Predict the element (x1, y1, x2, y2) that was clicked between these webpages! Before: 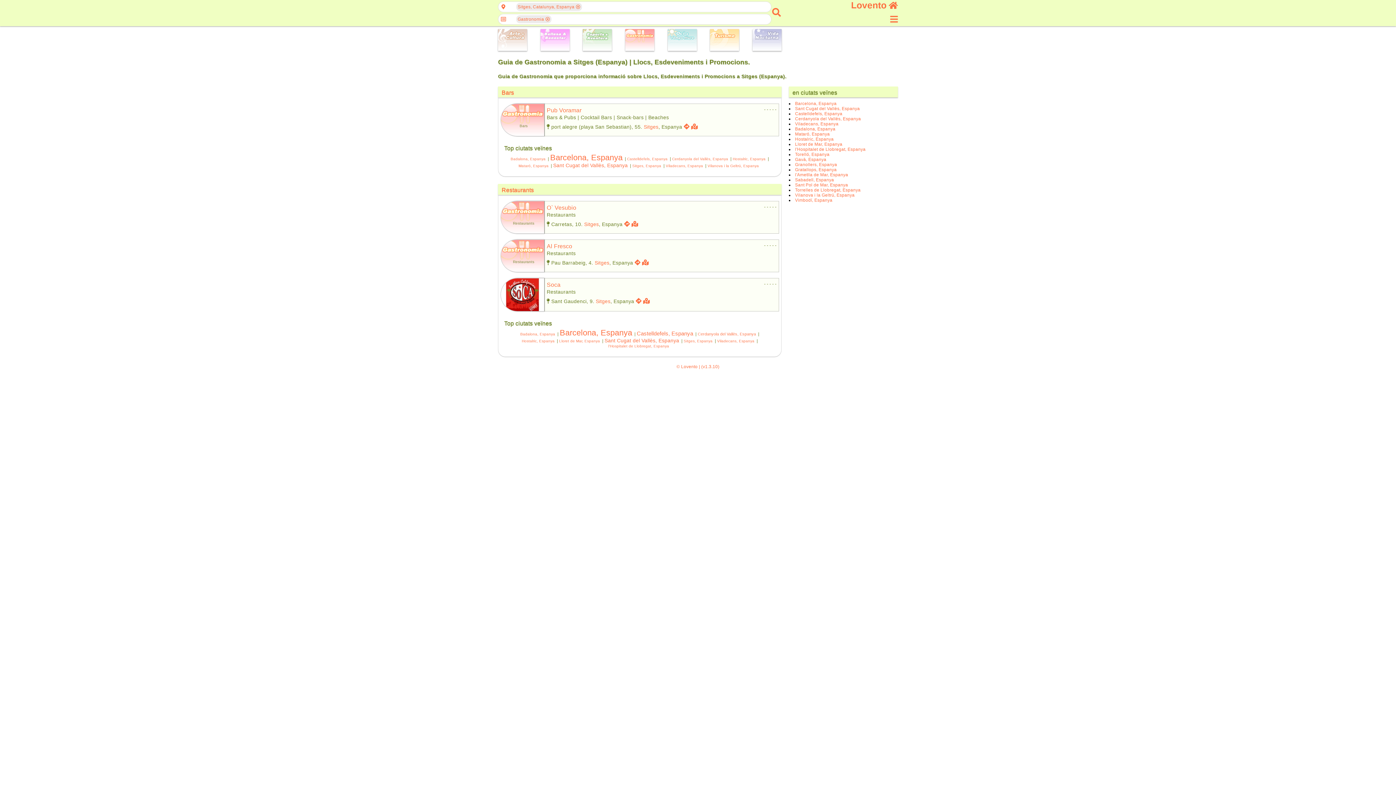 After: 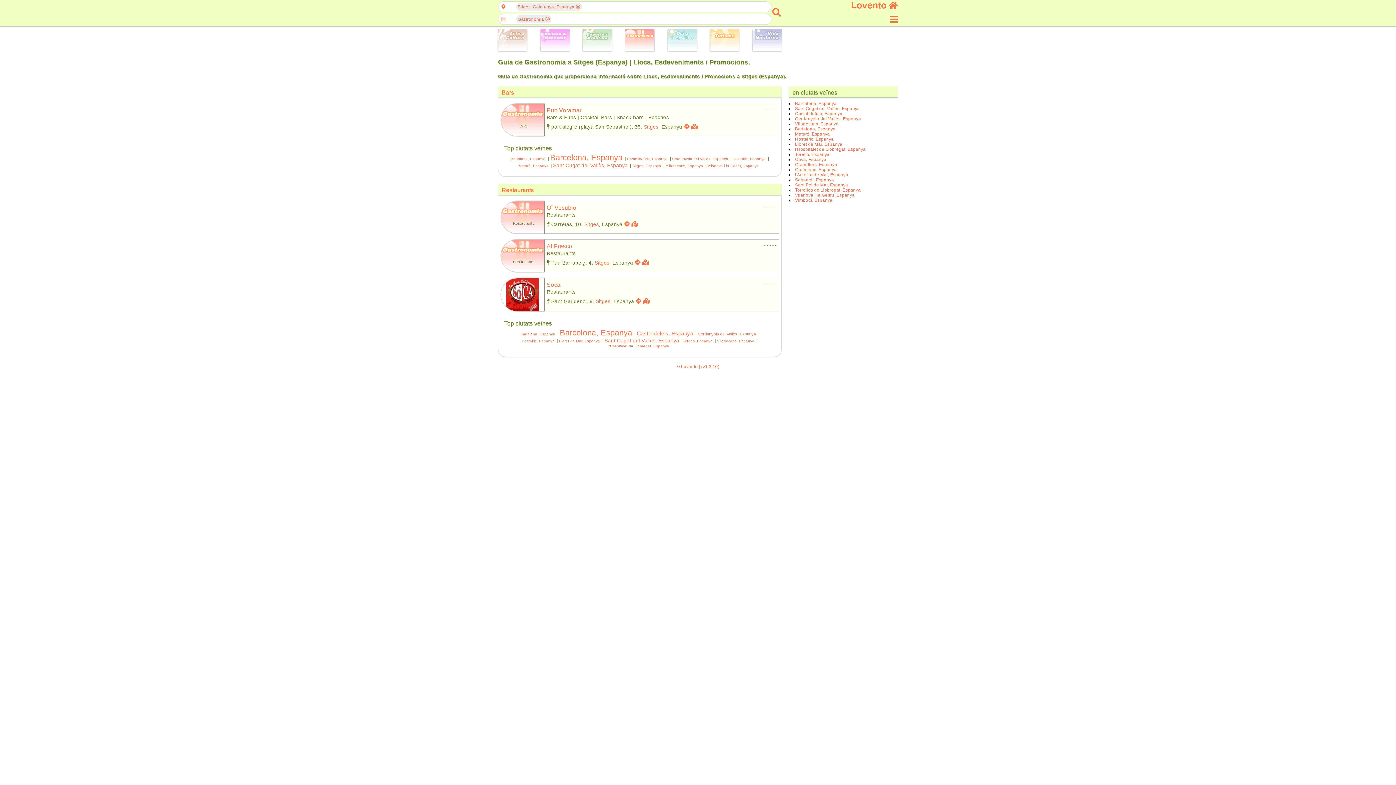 Action: bbox: (683, 123, 689, 129)